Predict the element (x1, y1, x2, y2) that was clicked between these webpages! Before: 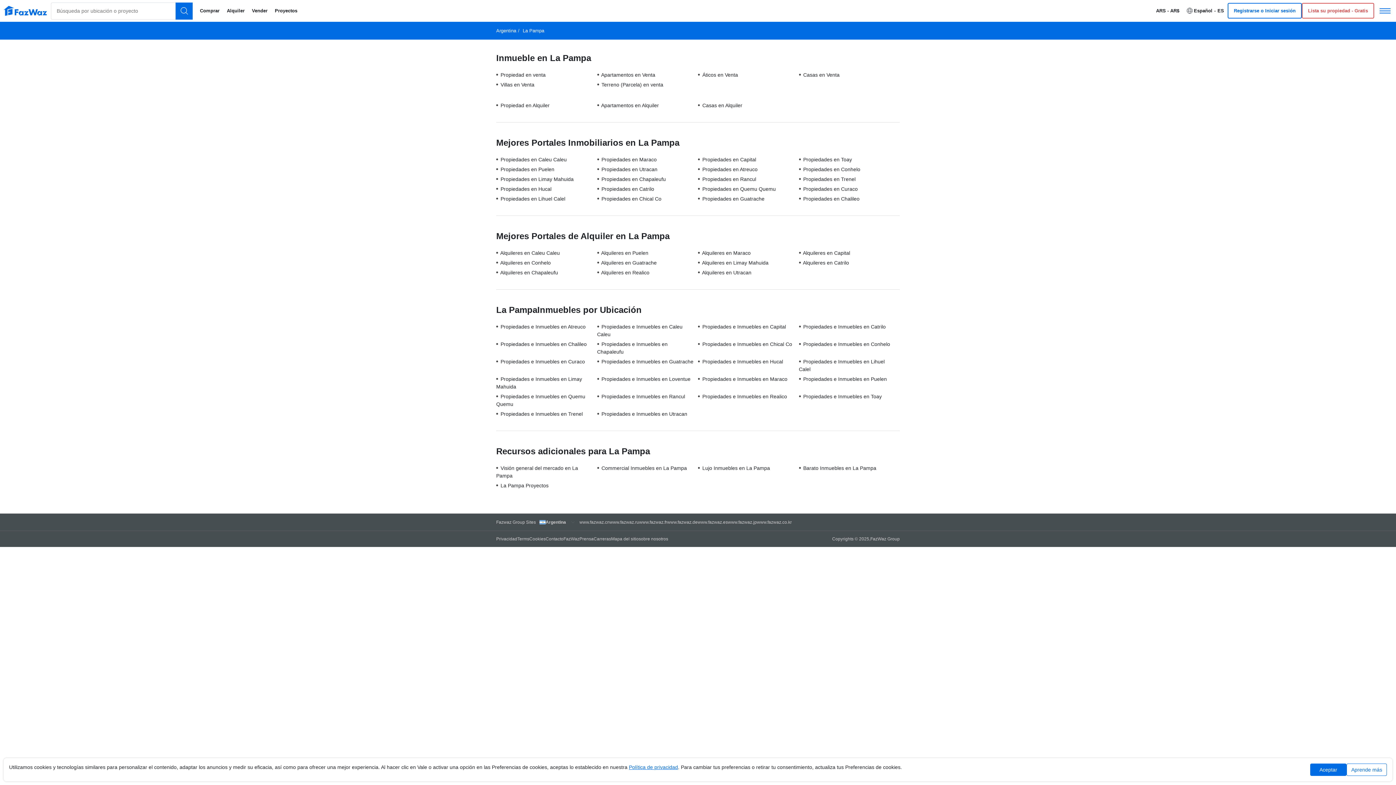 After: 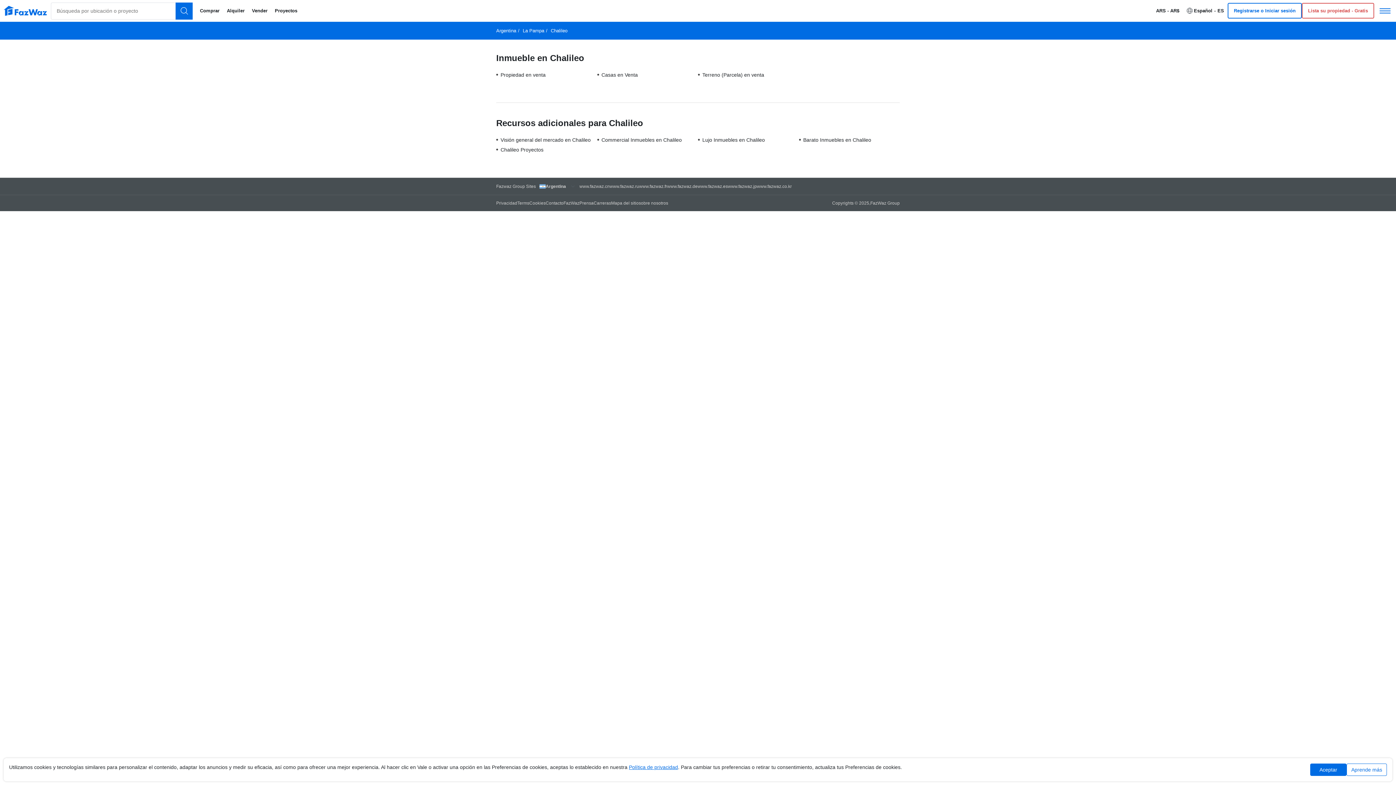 Action: label:  Propiedades e Inmuebles en Chalileo bbox: (496, 341, 586, 347)